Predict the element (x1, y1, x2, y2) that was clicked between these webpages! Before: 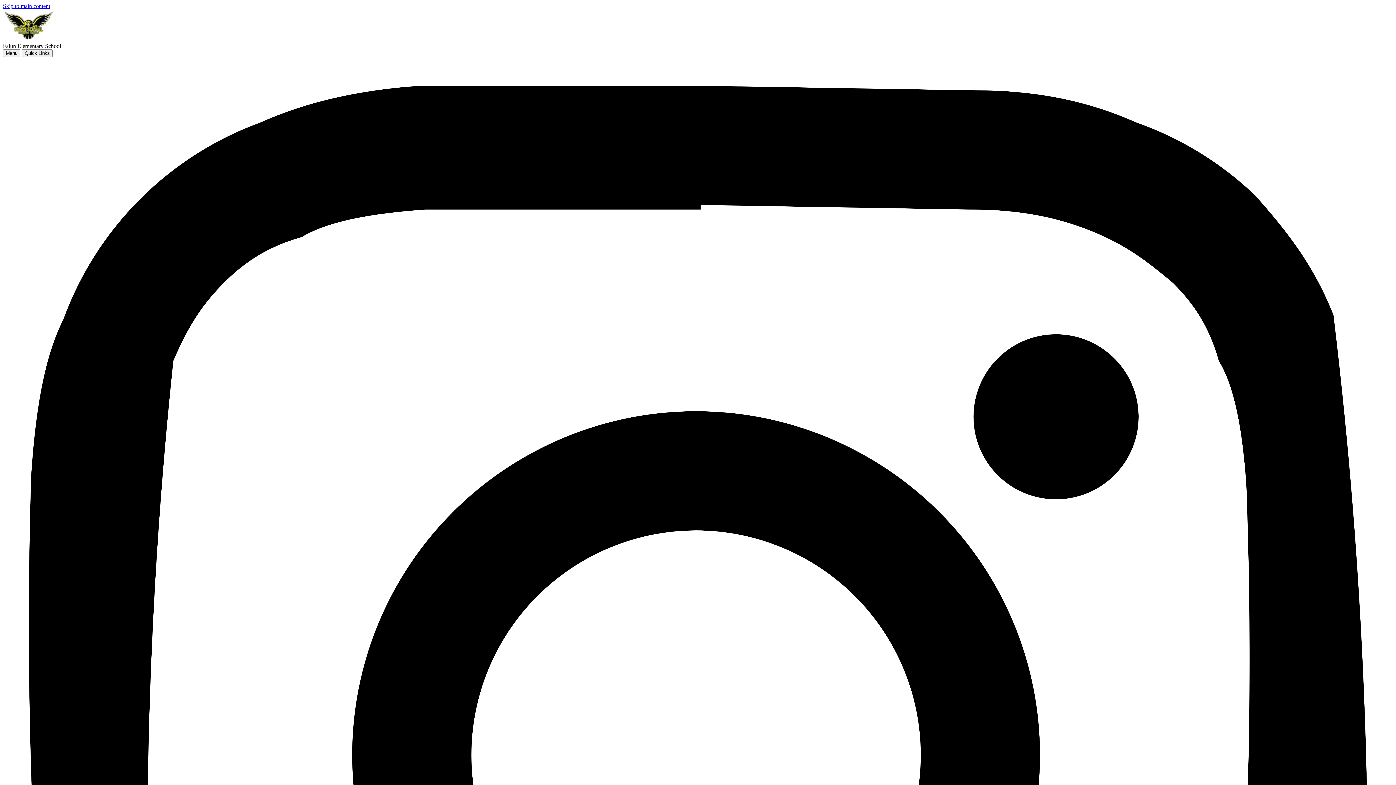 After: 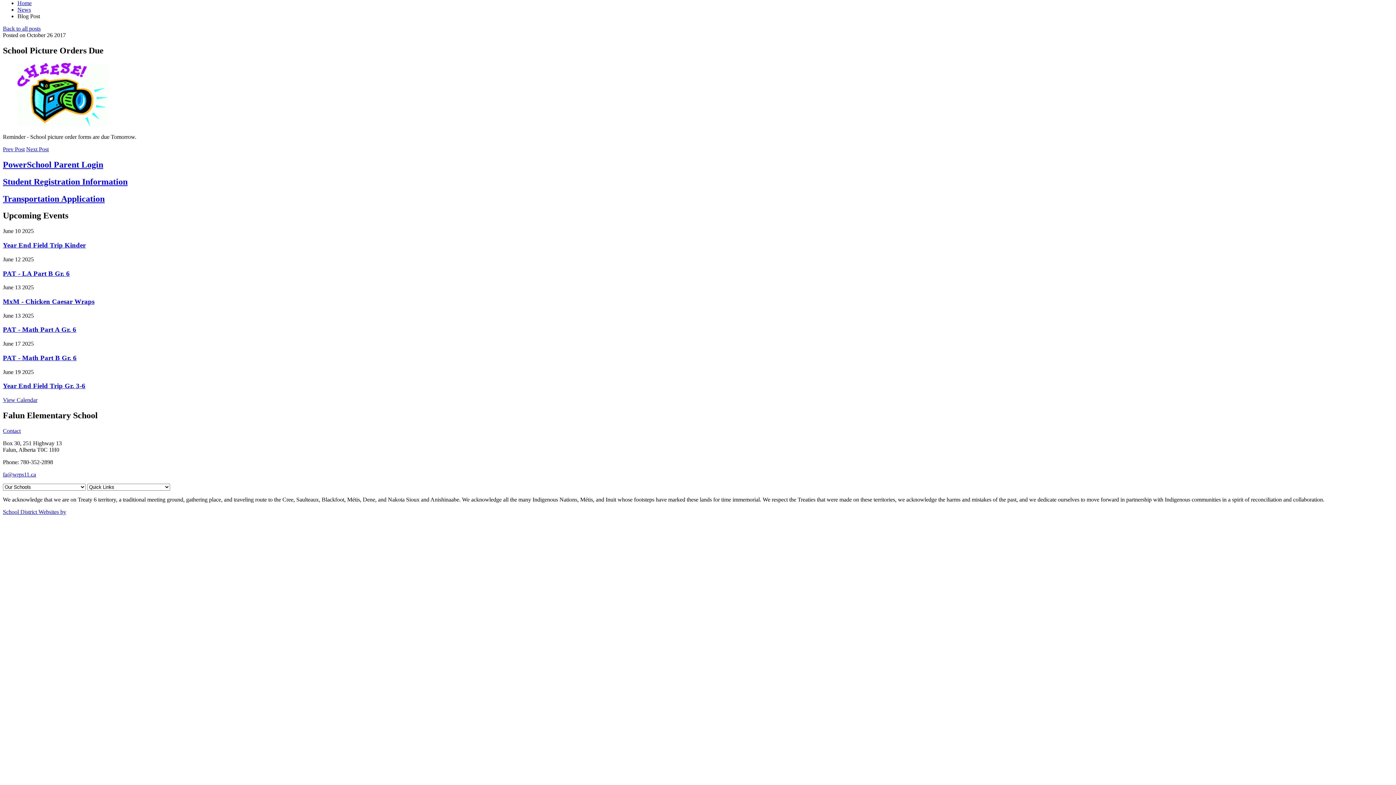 Action: bbox: (2, 2, 50, 9) label: Skip to main content